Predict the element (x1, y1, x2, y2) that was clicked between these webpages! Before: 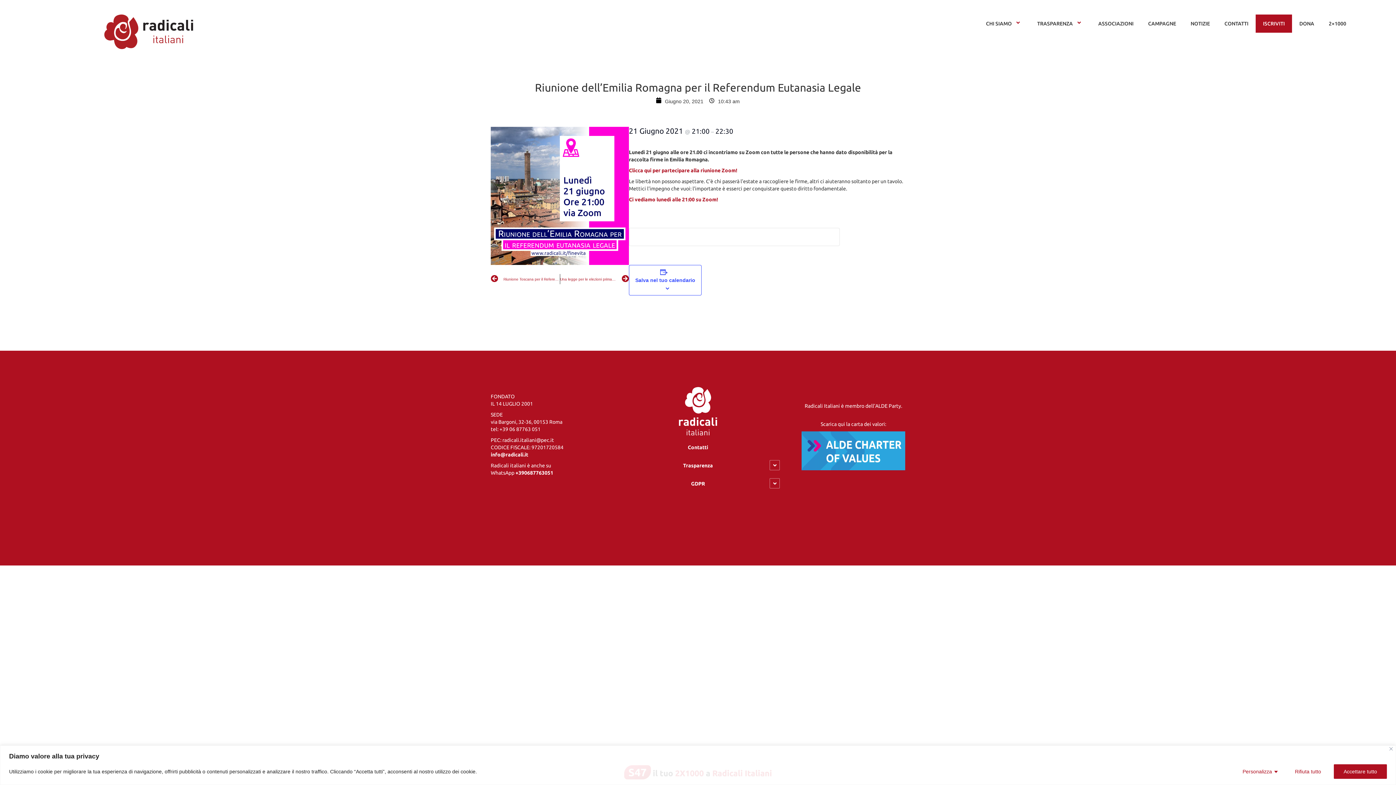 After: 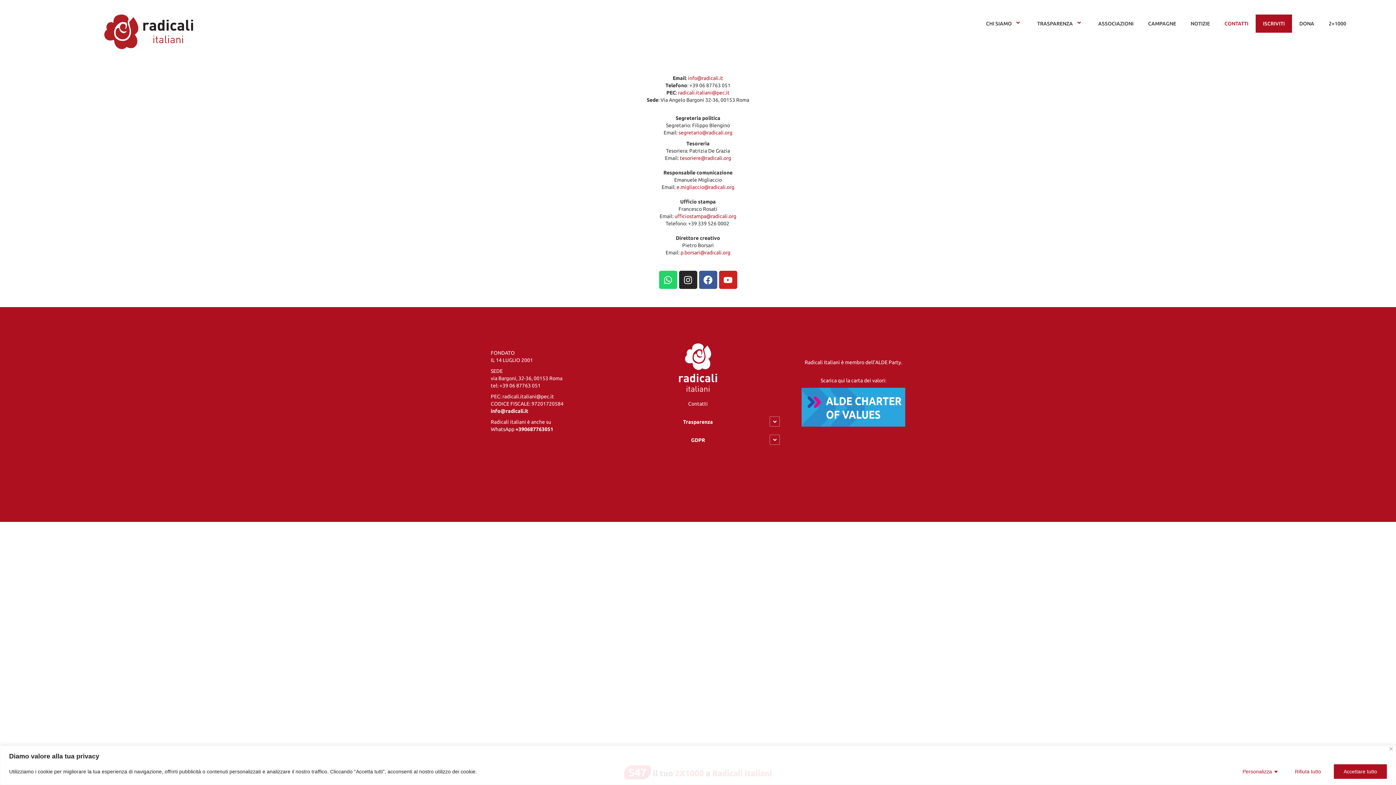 Action: bbox: (1217, 14, 1256, 32) label: CONTATTI